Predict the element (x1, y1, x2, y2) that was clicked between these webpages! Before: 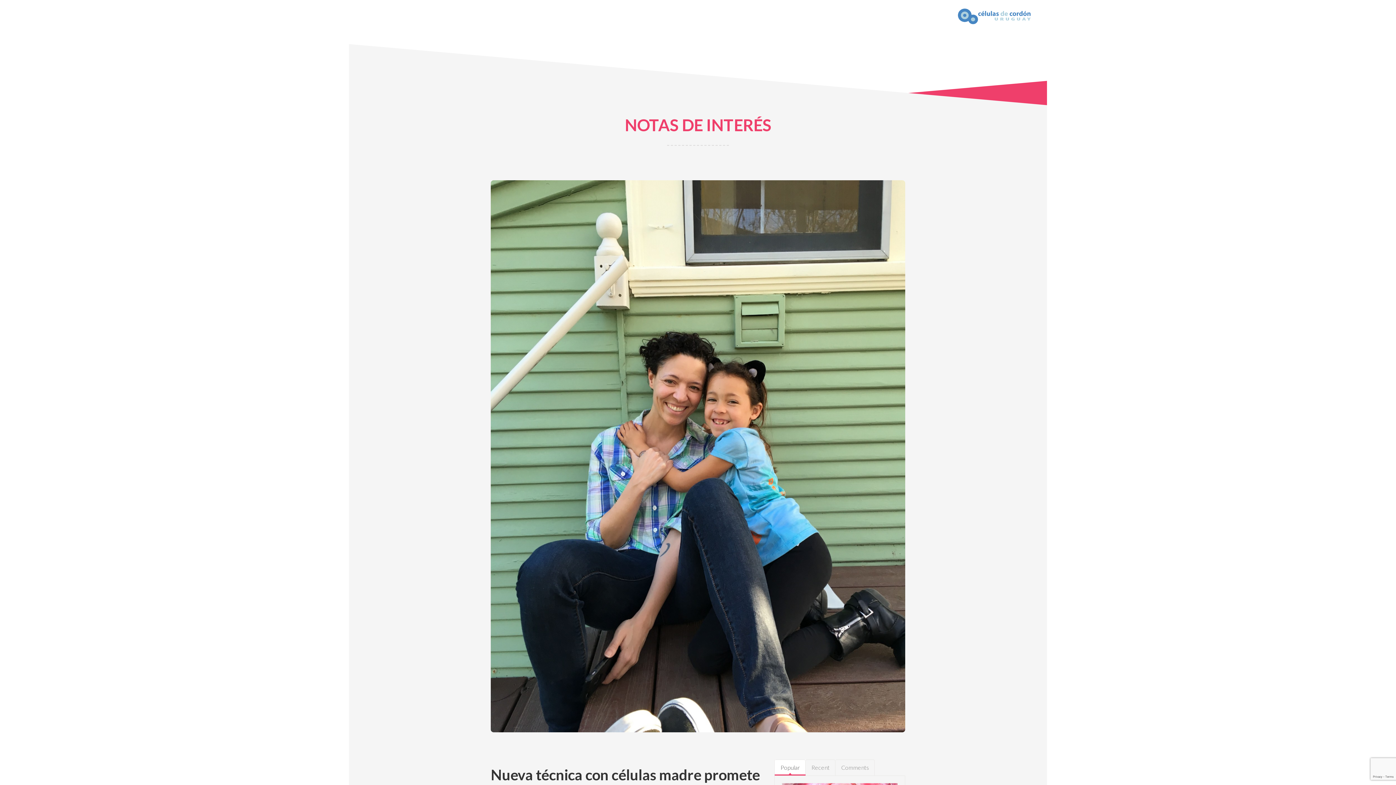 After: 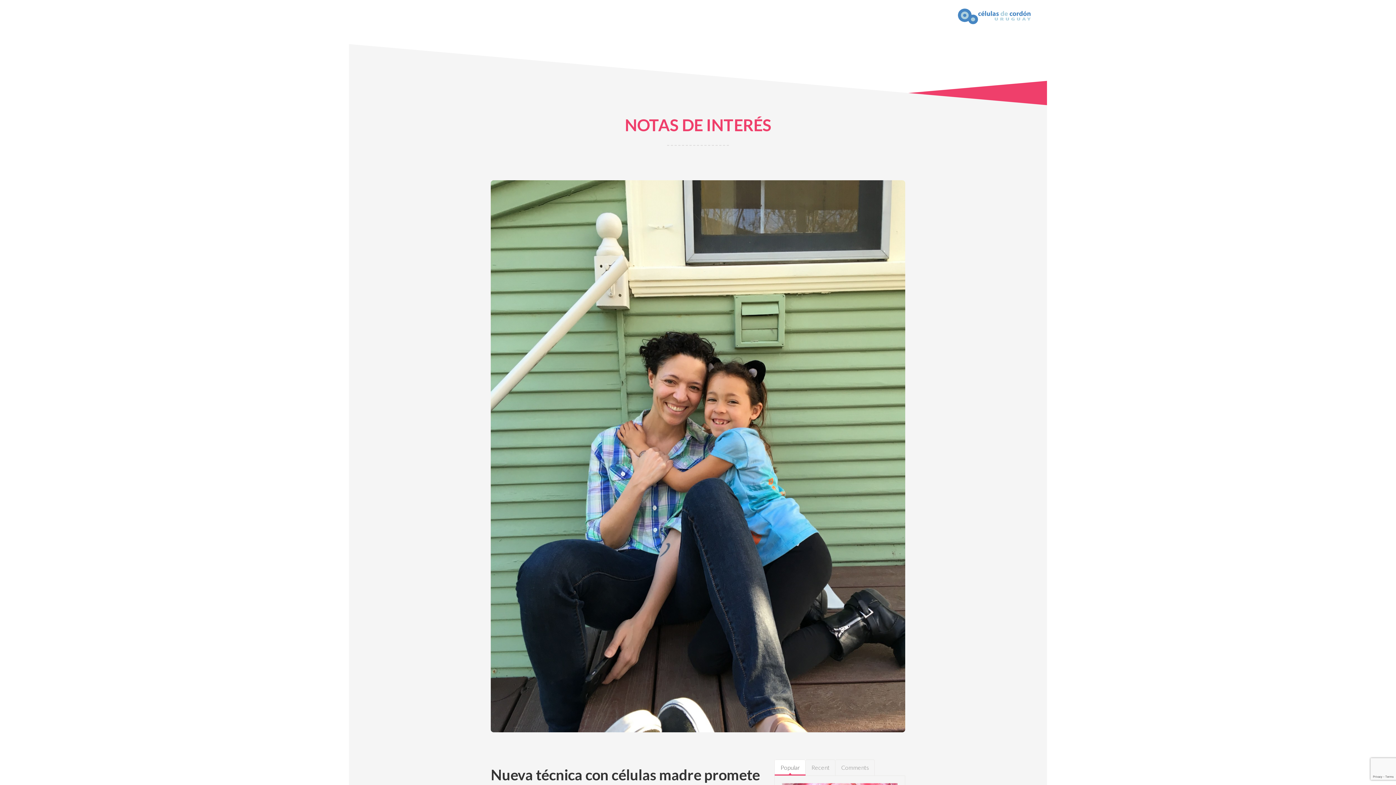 Action: bbox: (774, 760, 805, 776) label: Popular